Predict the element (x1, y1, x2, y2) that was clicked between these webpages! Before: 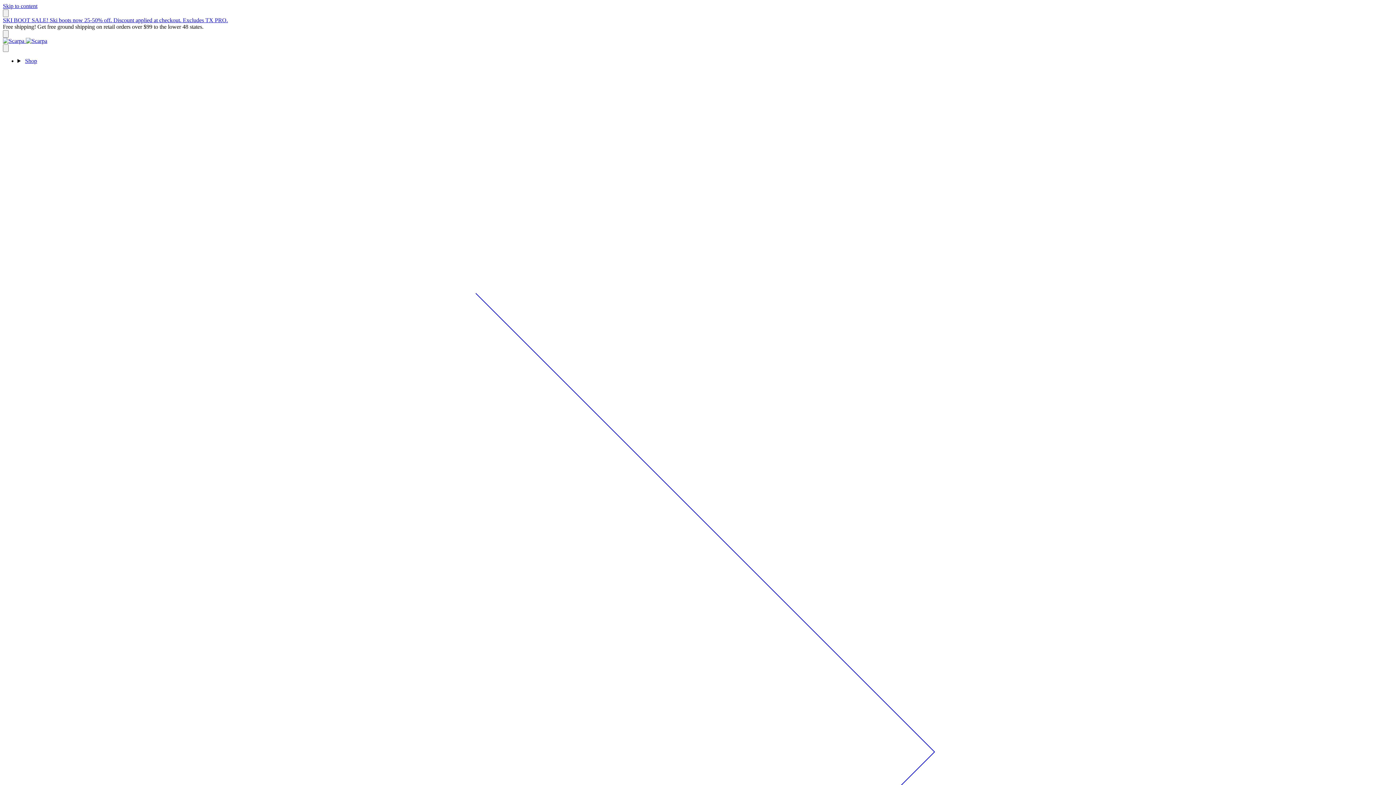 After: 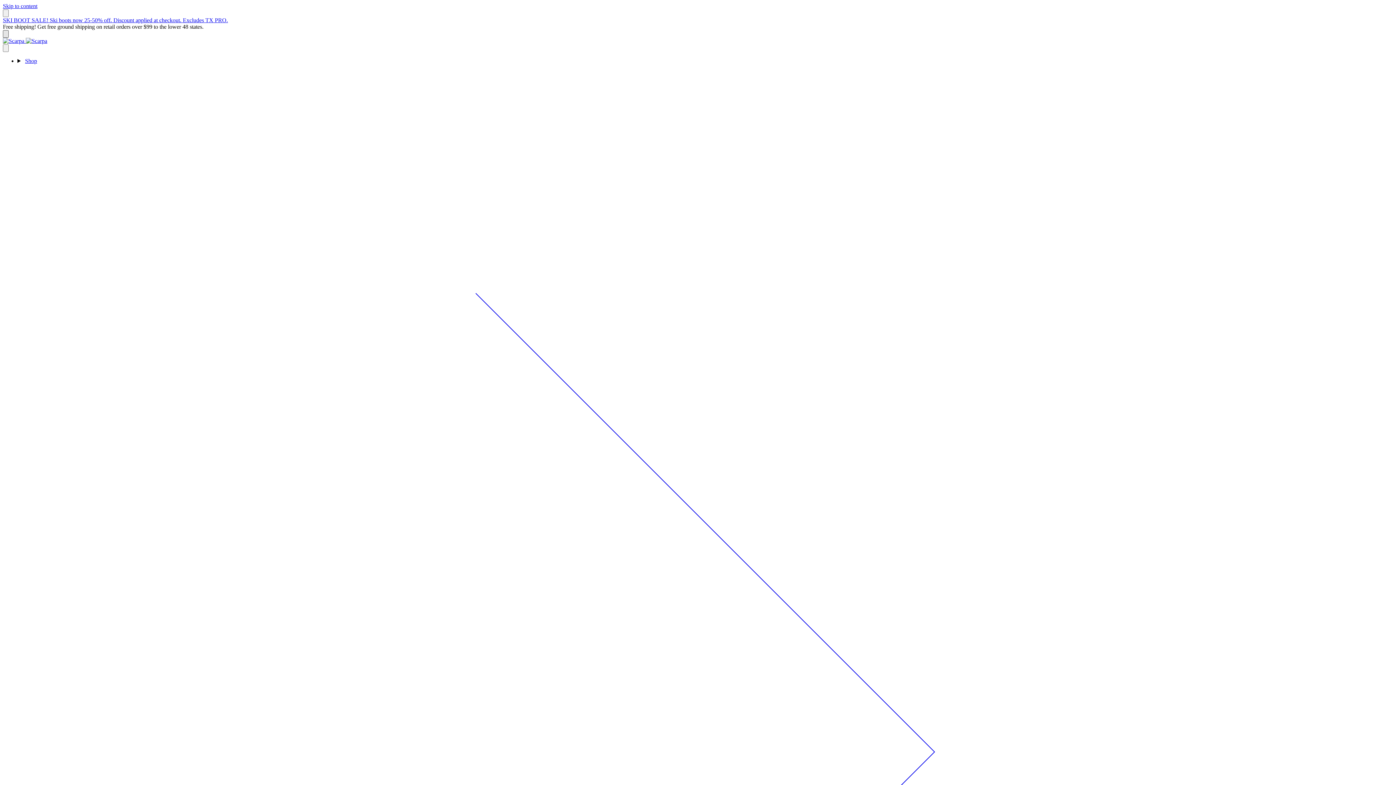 Action: label: Next bbox: (2, 30, 8, 37)